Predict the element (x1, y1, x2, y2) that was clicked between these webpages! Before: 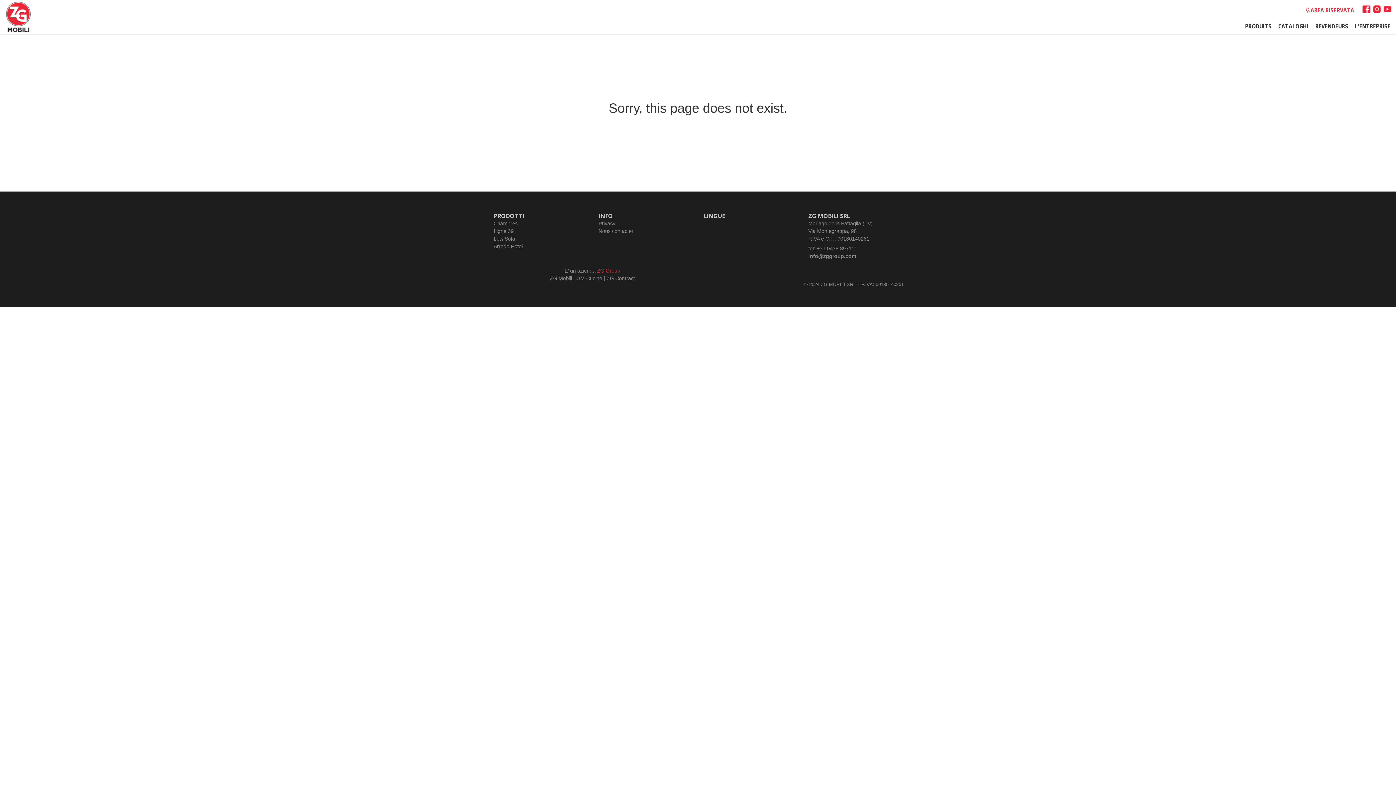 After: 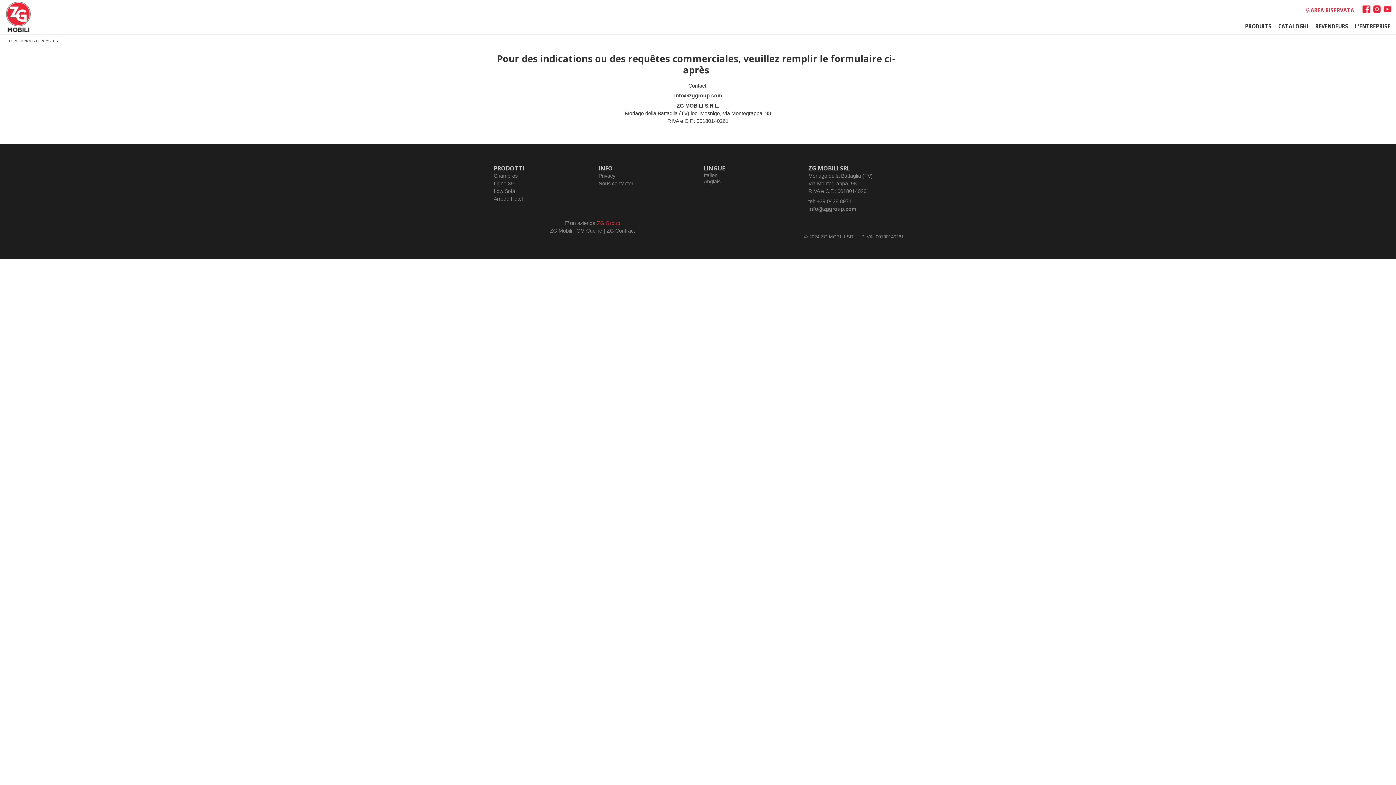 Action: label: Nous contacter bbox: (598, 228, 633, 234)